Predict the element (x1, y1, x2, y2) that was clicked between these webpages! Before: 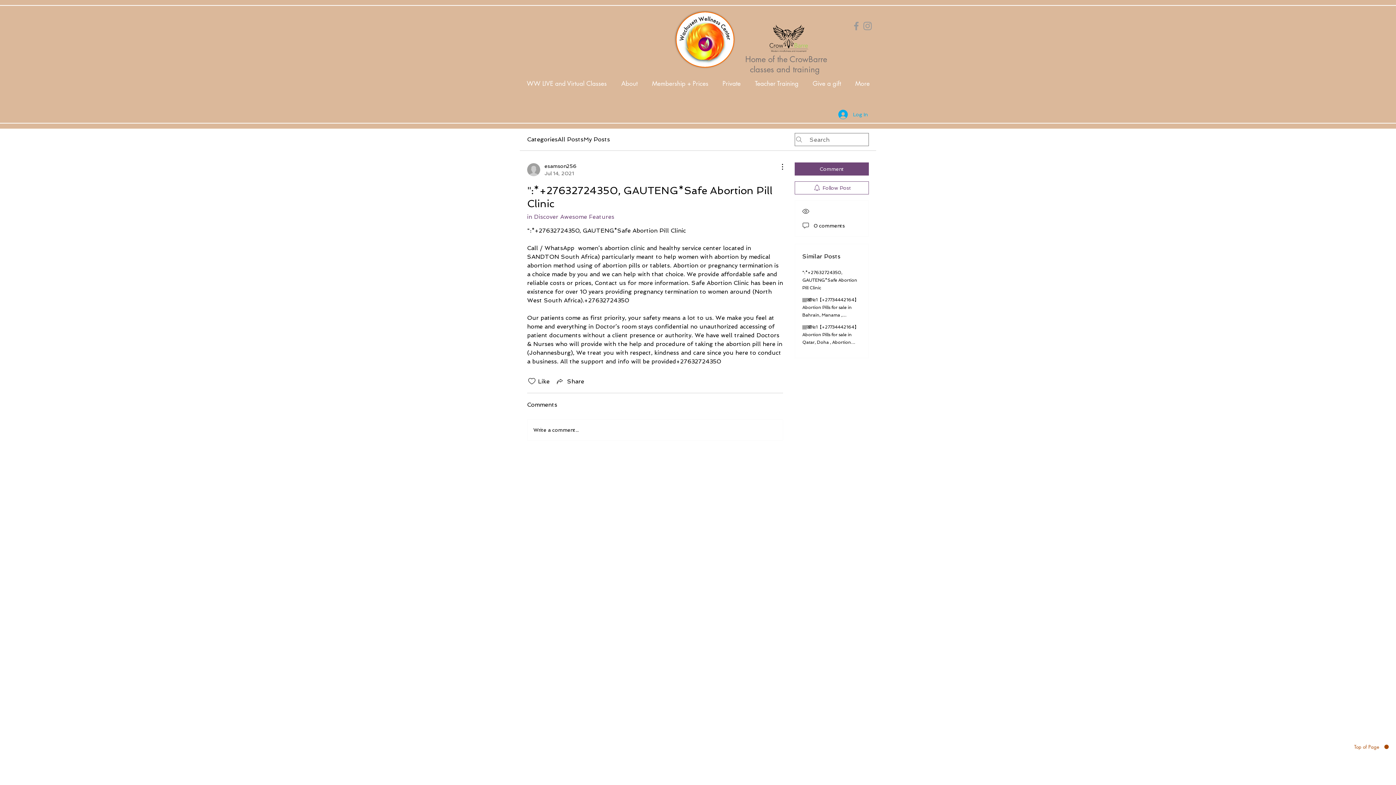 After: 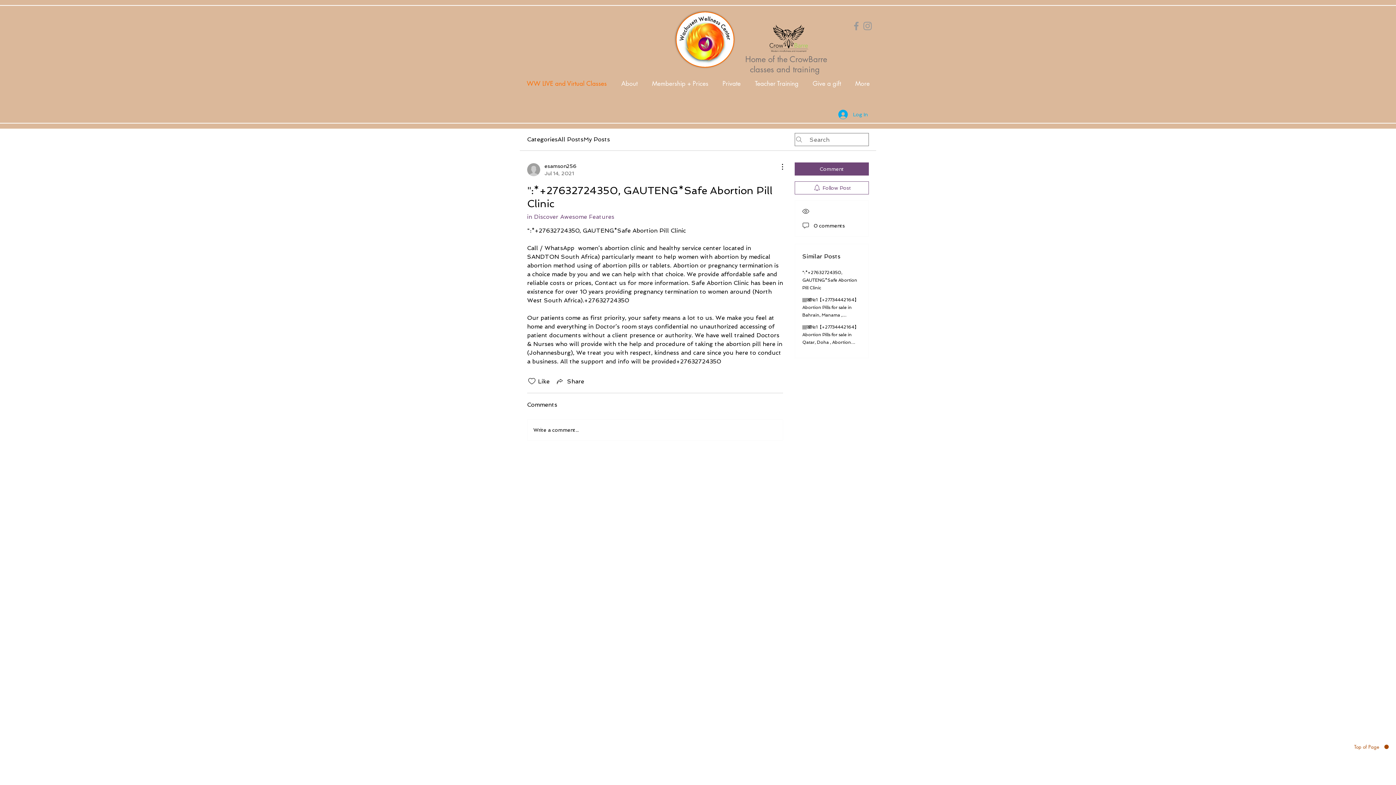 Action: bbox: (519, 64, 614, 103) label: WW LIVE and Virtual Classes